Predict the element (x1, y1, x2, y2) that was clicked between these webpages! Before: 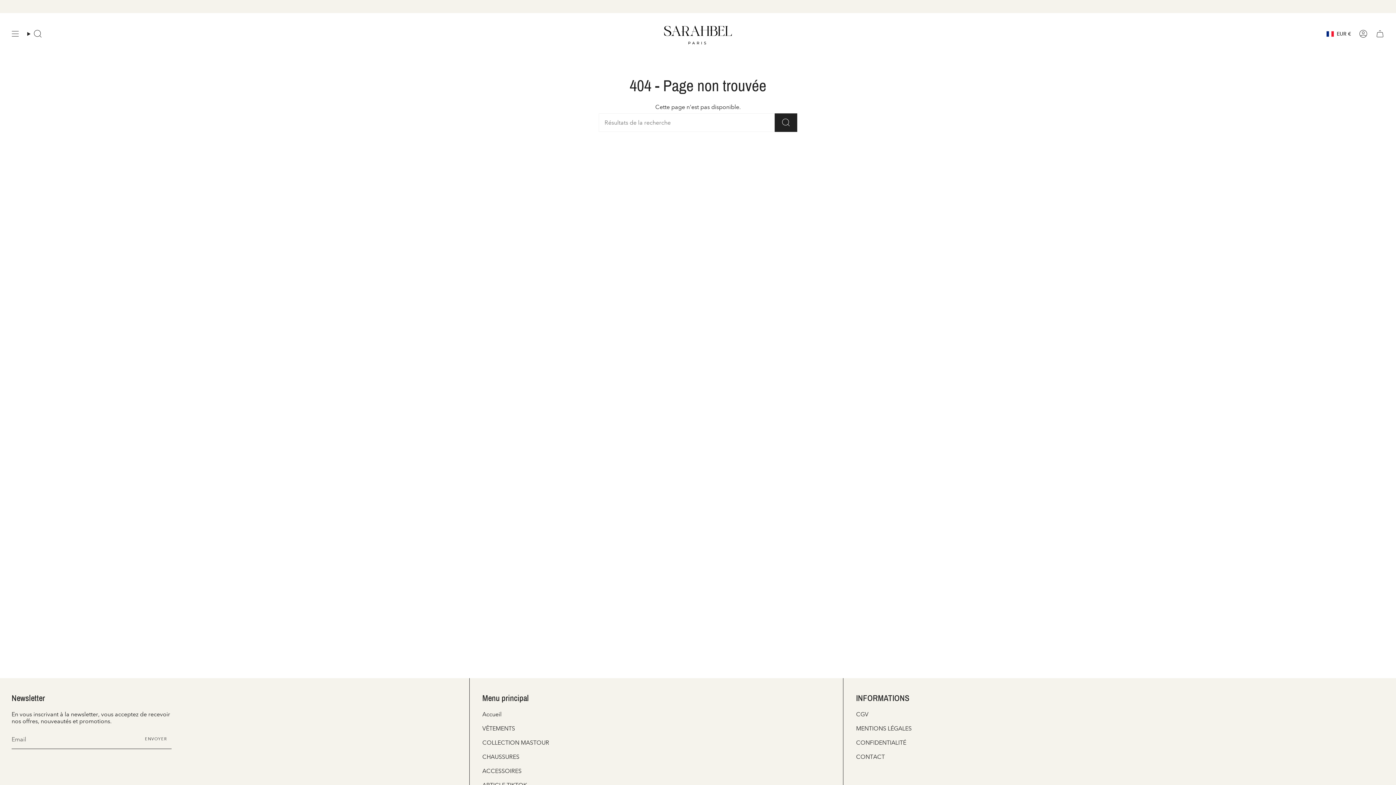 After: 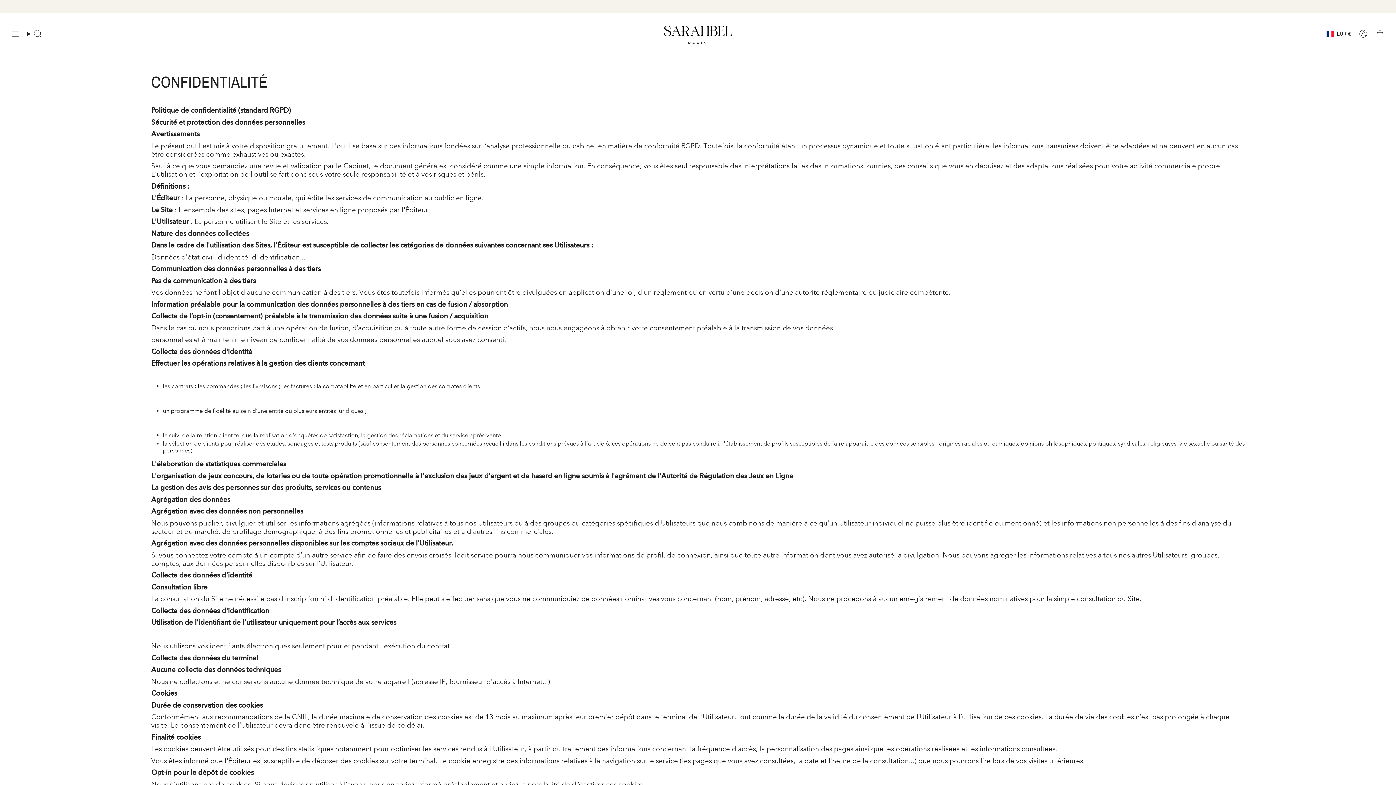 Action: bbox: (856, 739, 906, 746) label: CONFIDENTIALITÉ